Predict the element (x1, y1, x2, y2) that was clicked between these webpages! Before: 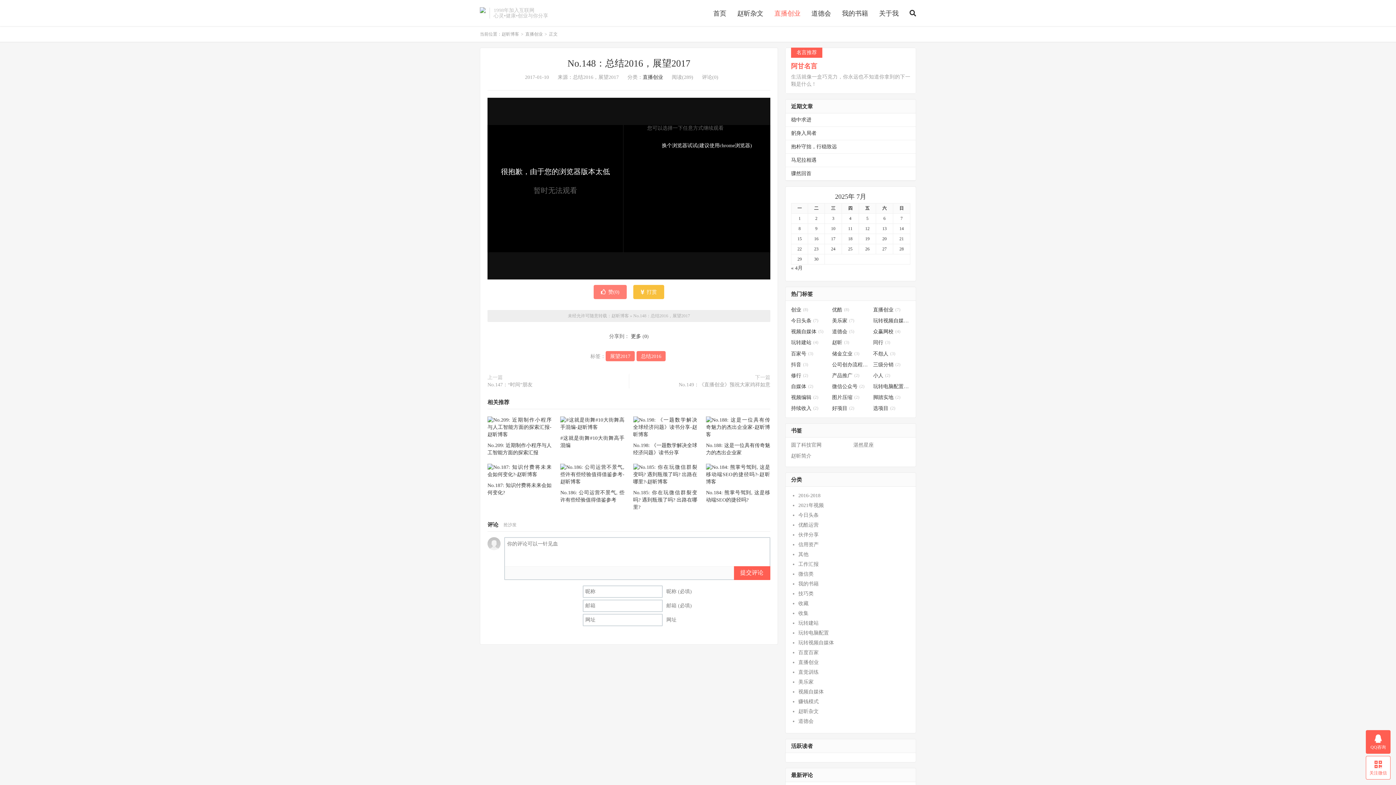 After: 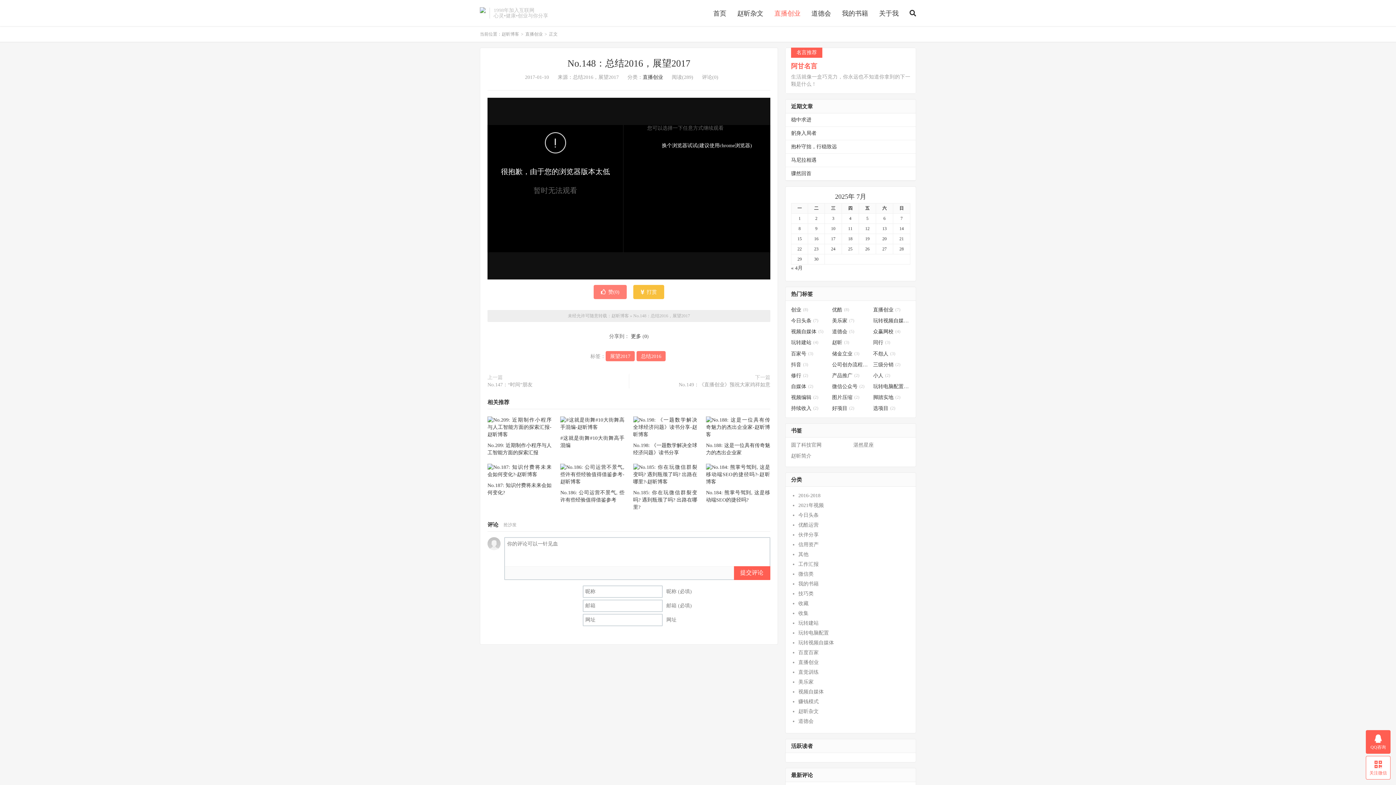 Action: label: 提交评论 bbox: (734, 566, 770, 580)